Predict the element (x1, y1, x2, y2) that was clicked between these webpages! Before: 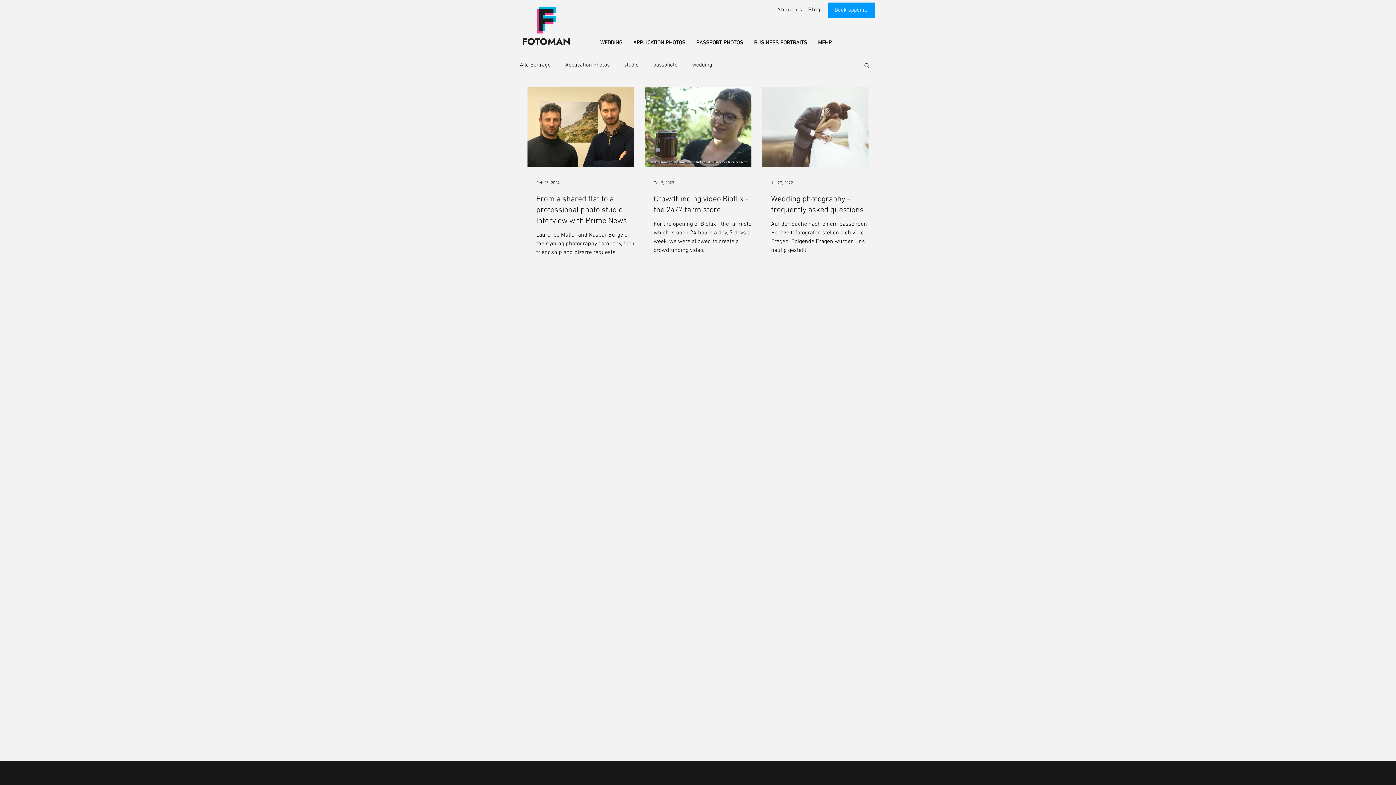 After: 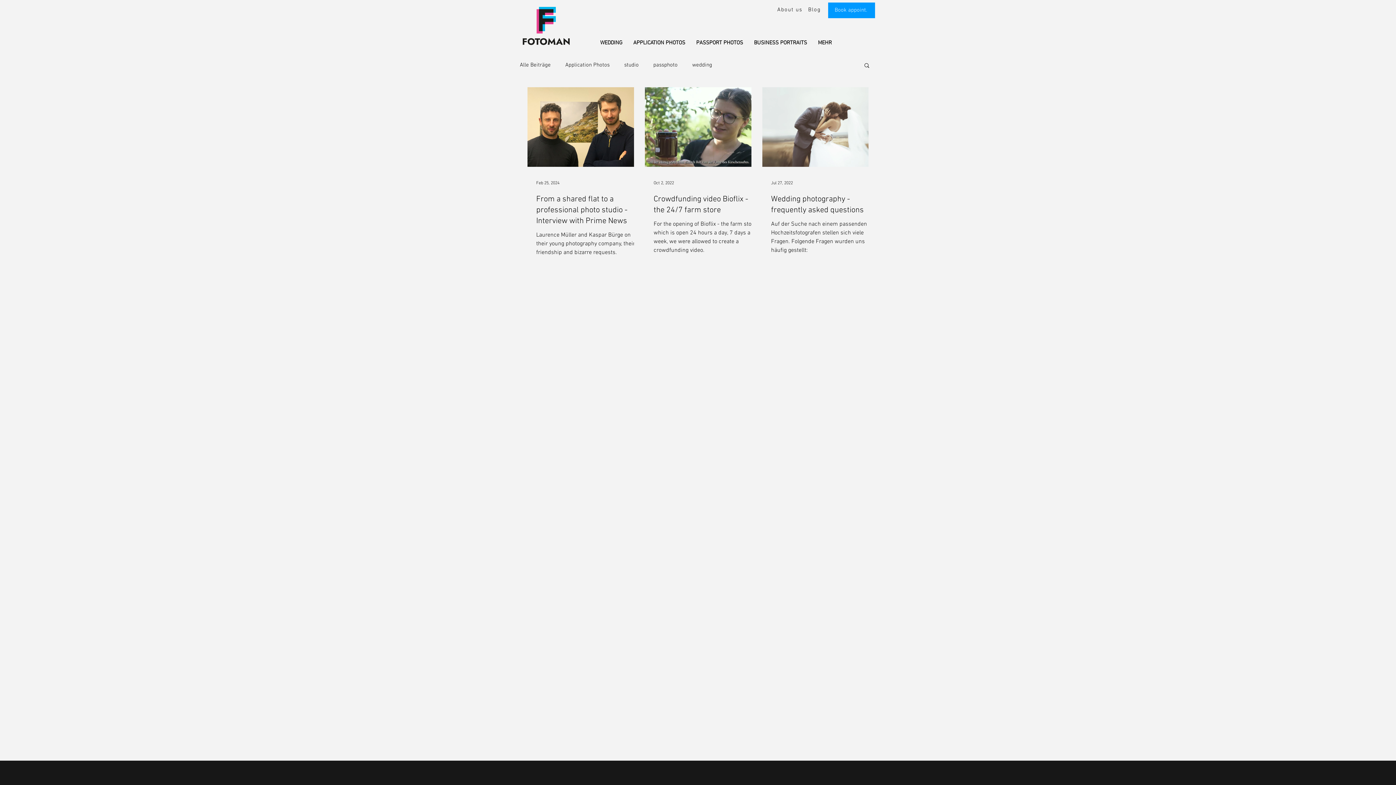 Action: bbox: (828, 2, 875, 18) label: Book appoint.